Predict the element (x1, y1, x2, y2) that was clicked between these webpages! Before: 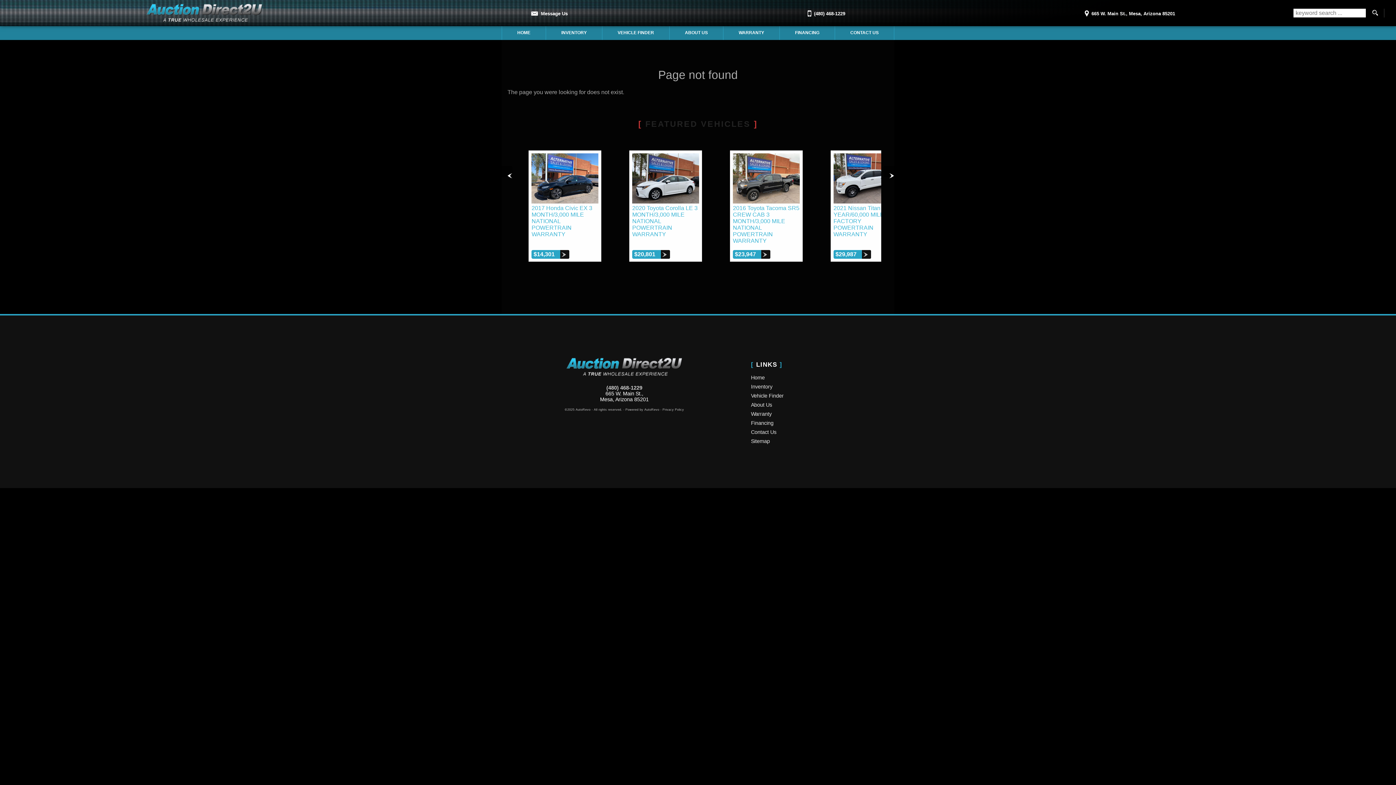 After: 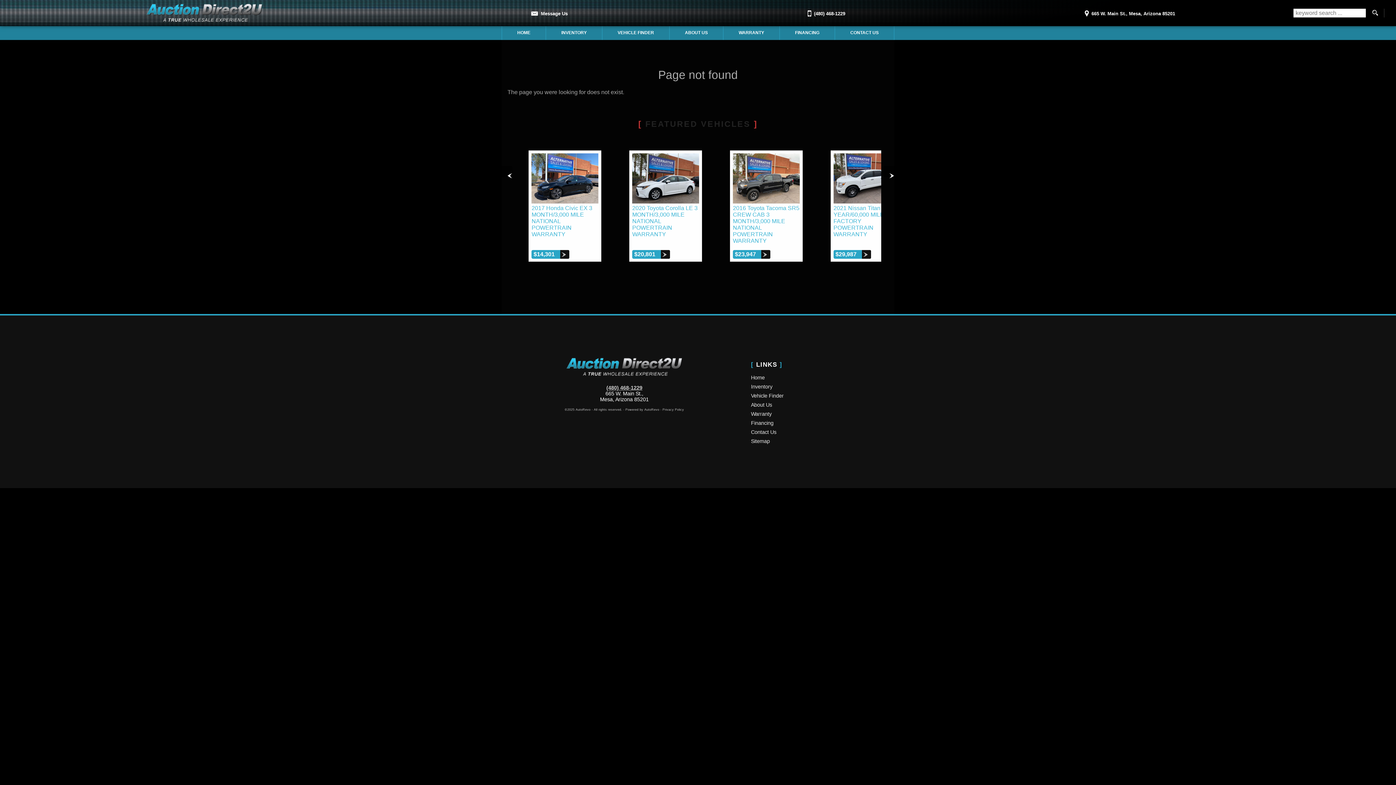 Action: label: (480) 468-1229 bbox: (606, 385, 642, 390)